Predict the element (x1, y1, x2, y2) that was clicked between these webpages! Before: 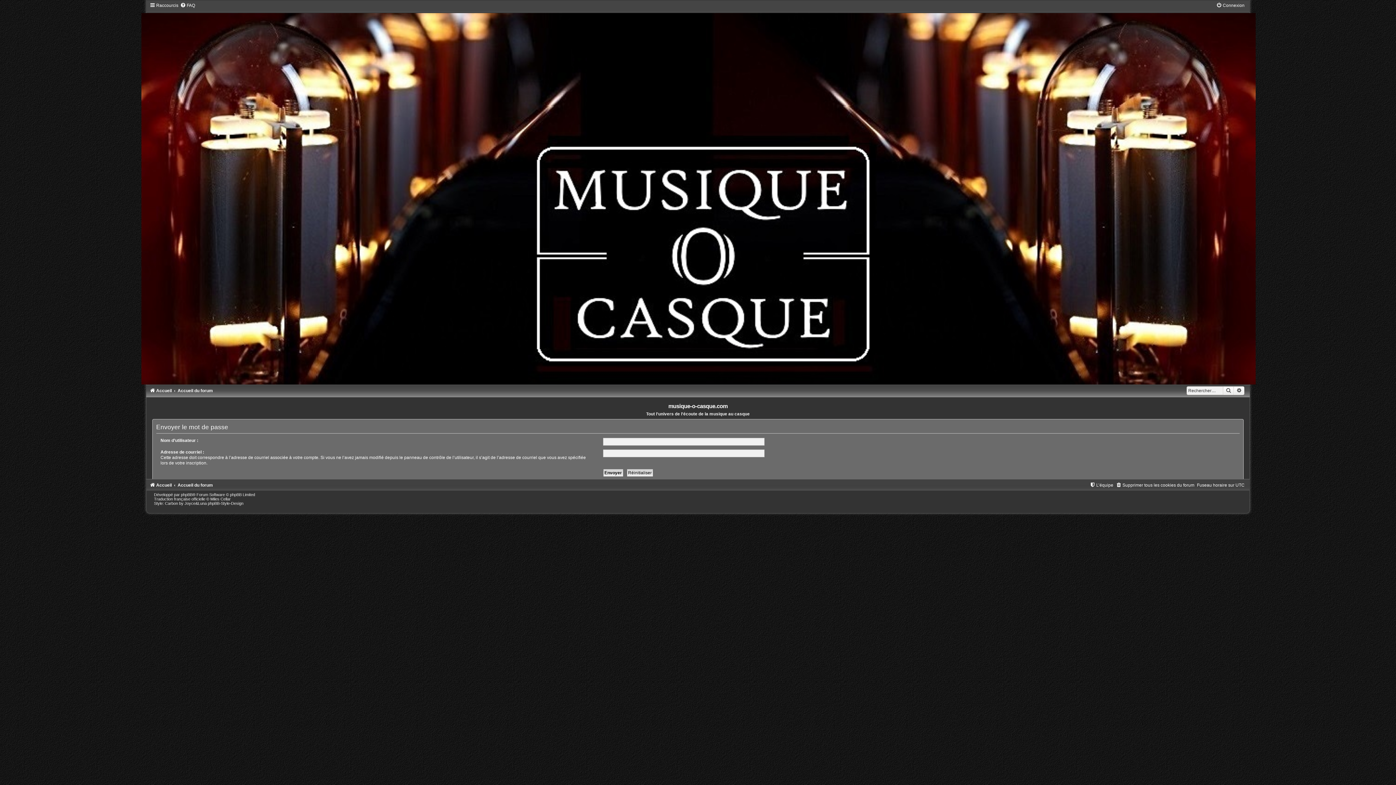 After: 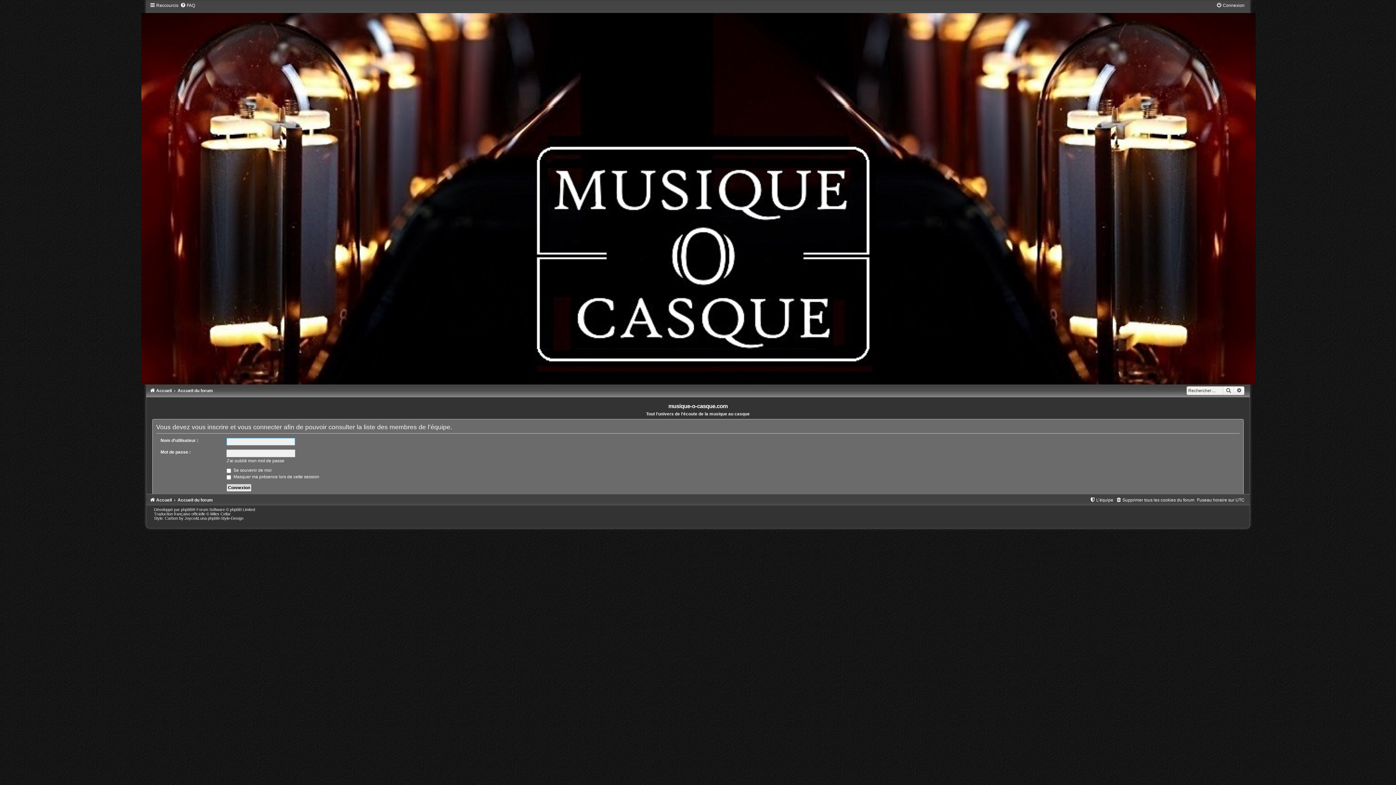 Action: bbox: (1089, 483, 1113, 488) label: L’équipe